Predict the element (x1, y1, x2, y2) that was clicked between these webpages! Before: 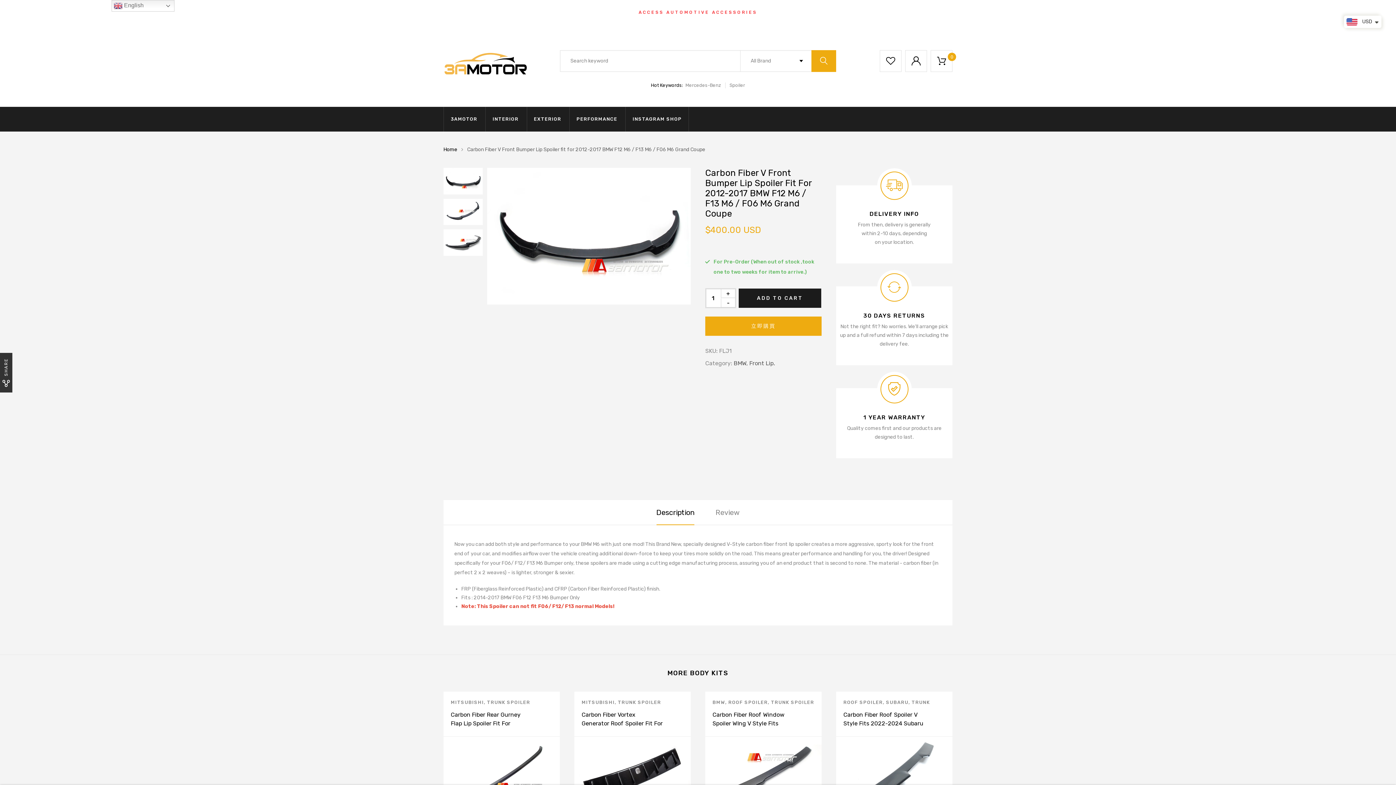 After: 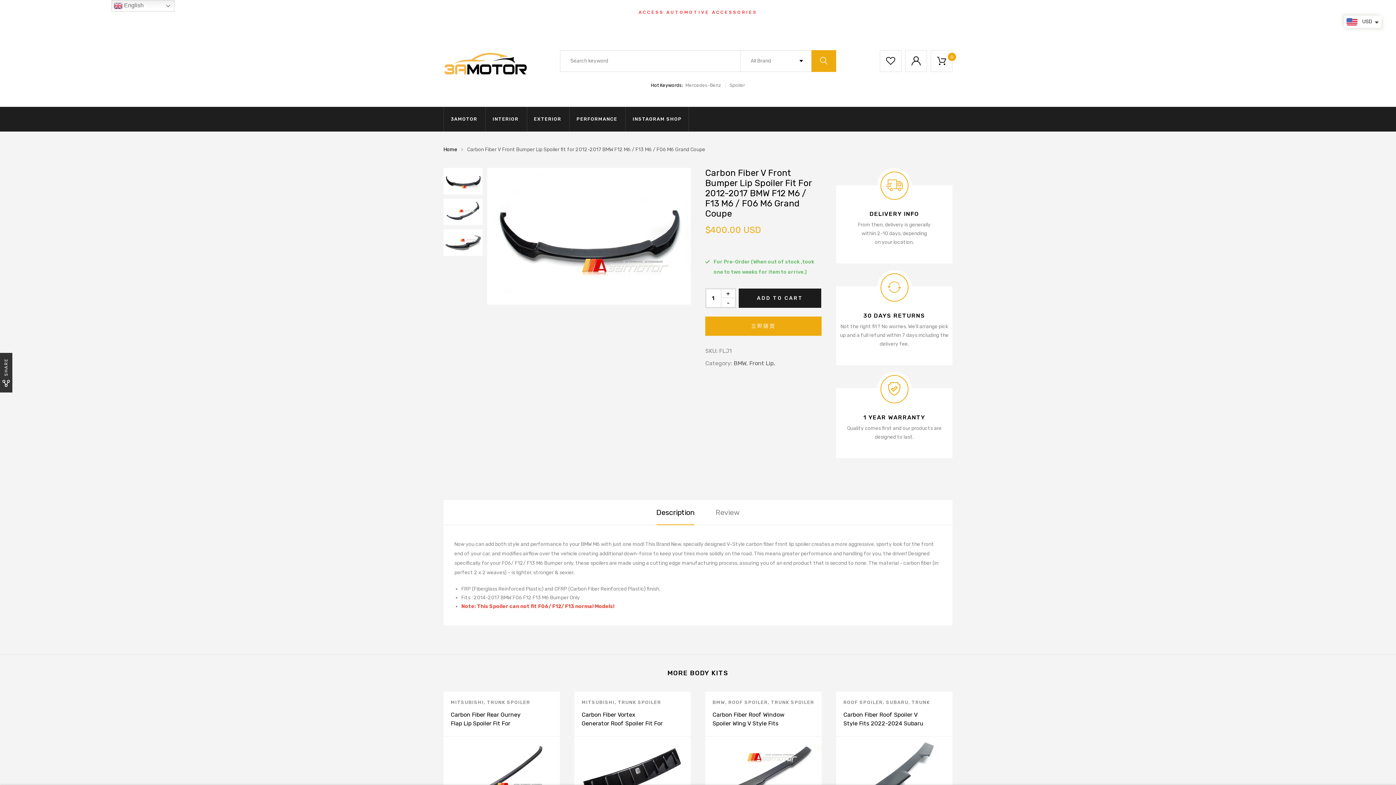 Action: bbox: (443, 168, 482, 194)